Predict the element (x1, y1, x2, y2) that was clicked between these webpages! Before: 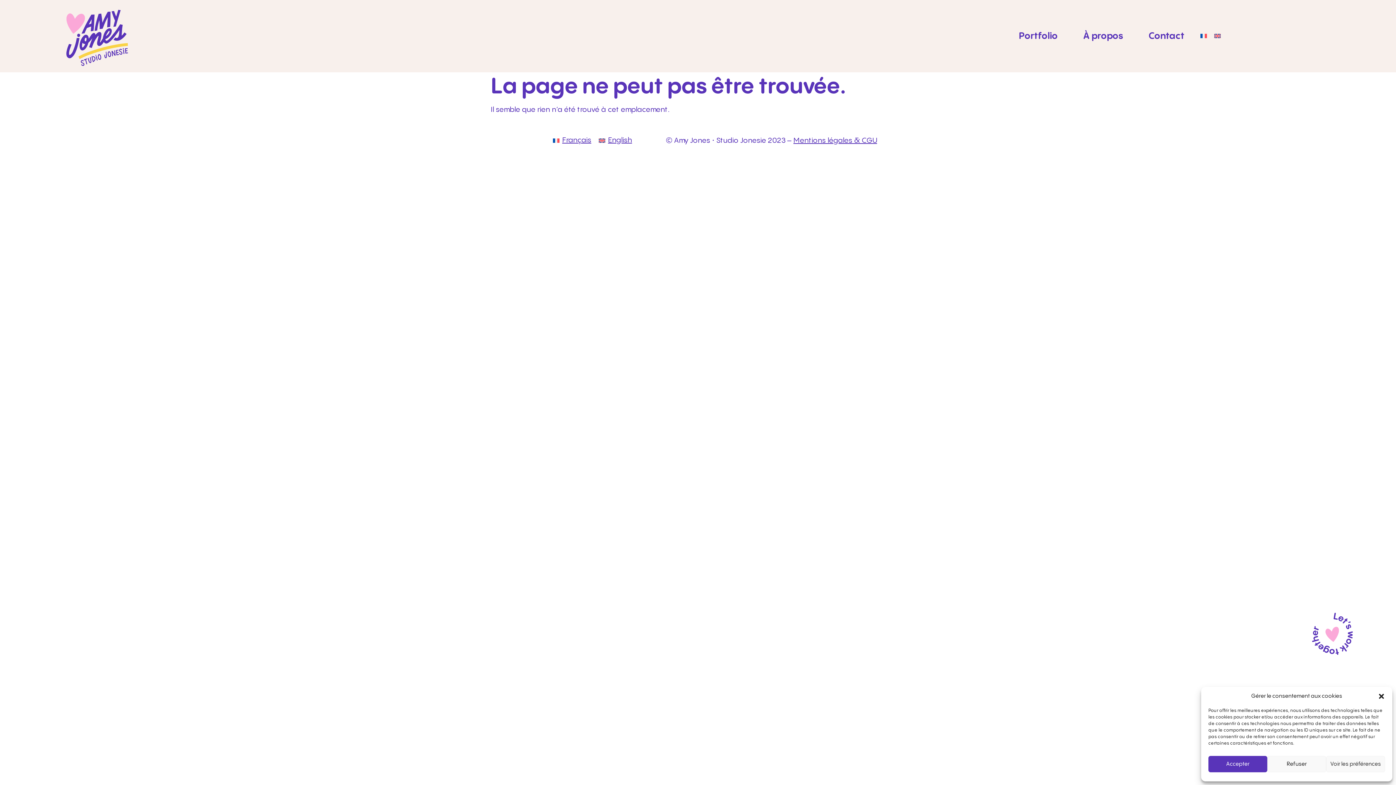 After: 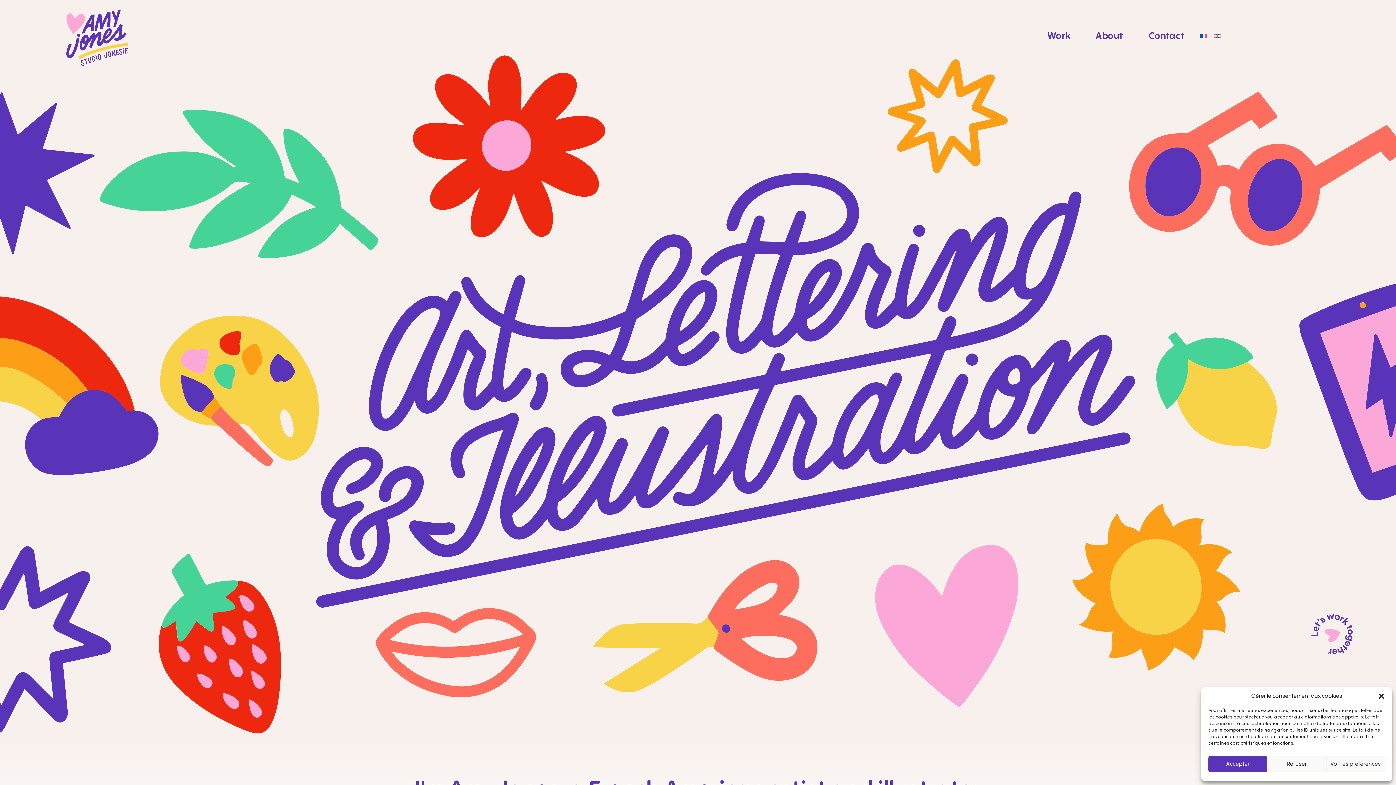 Action: bbox: (1210, 30, 1224, 41)